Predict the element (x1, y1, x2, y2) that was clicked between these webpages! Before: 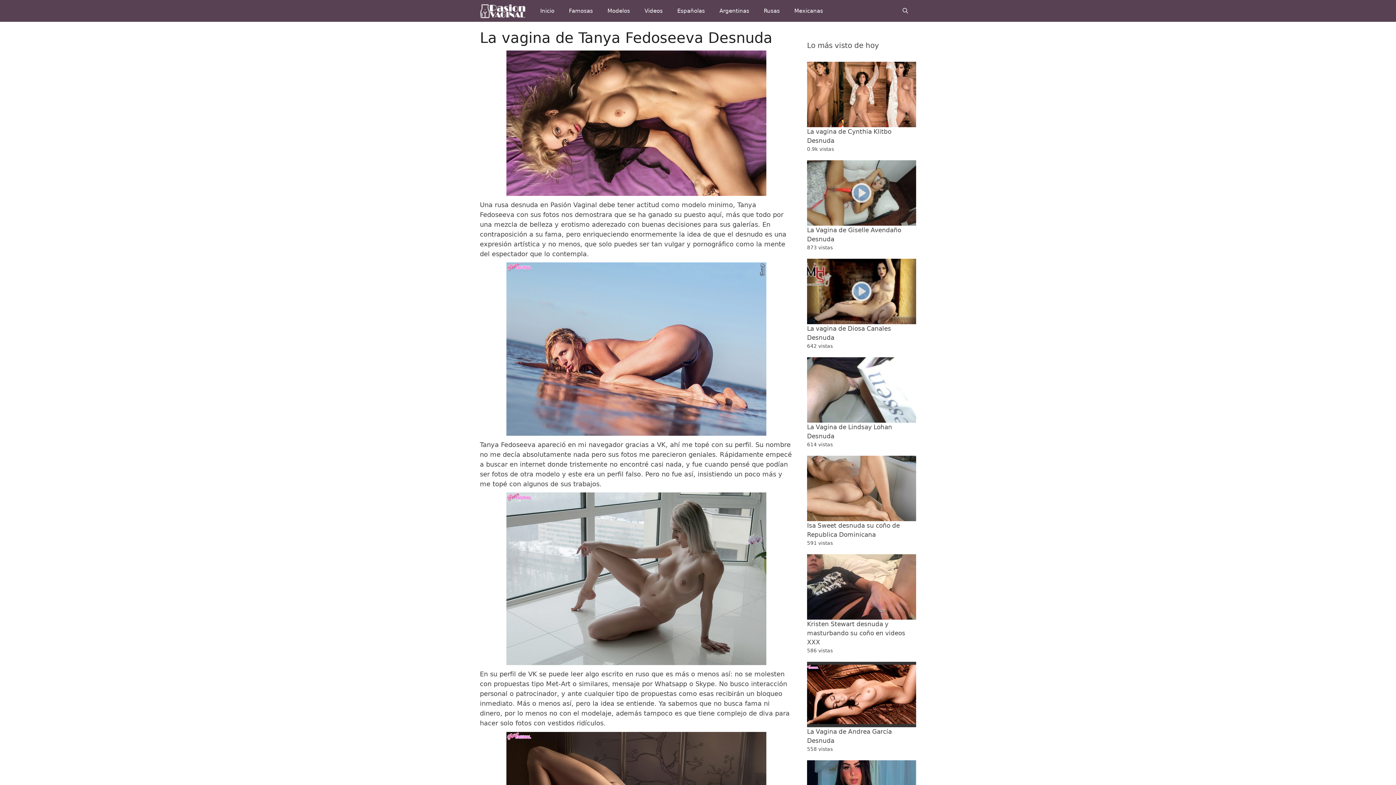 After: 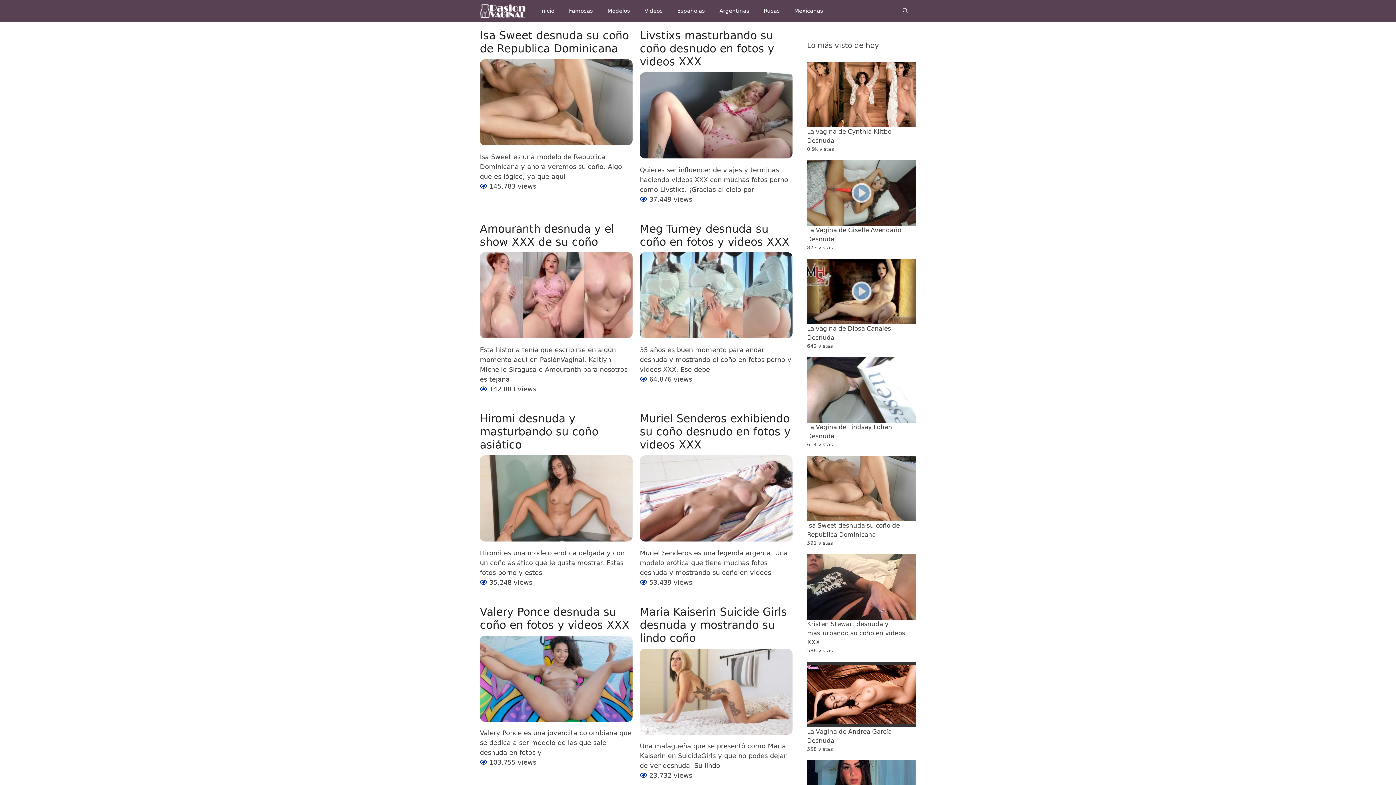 Action: bbox: (480, 0, 529, 21)